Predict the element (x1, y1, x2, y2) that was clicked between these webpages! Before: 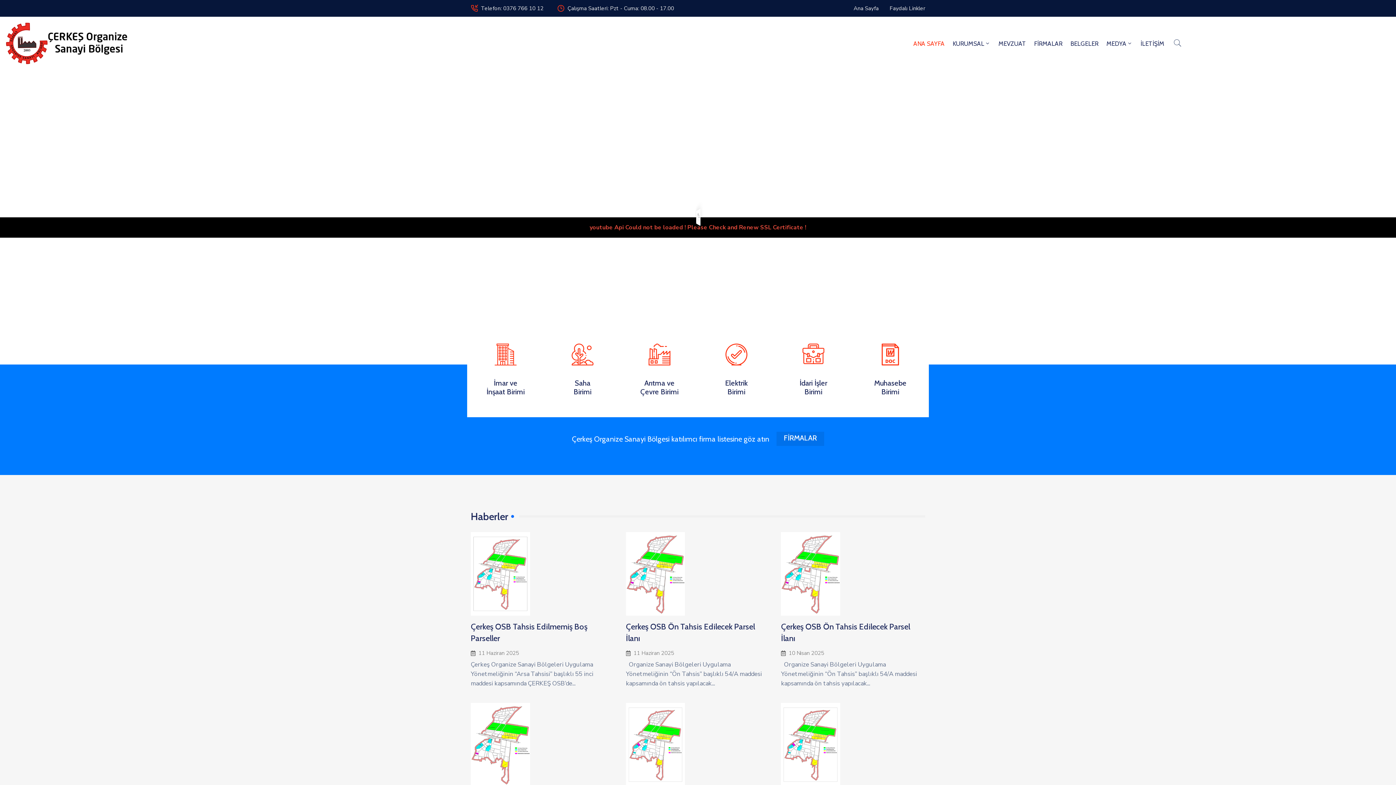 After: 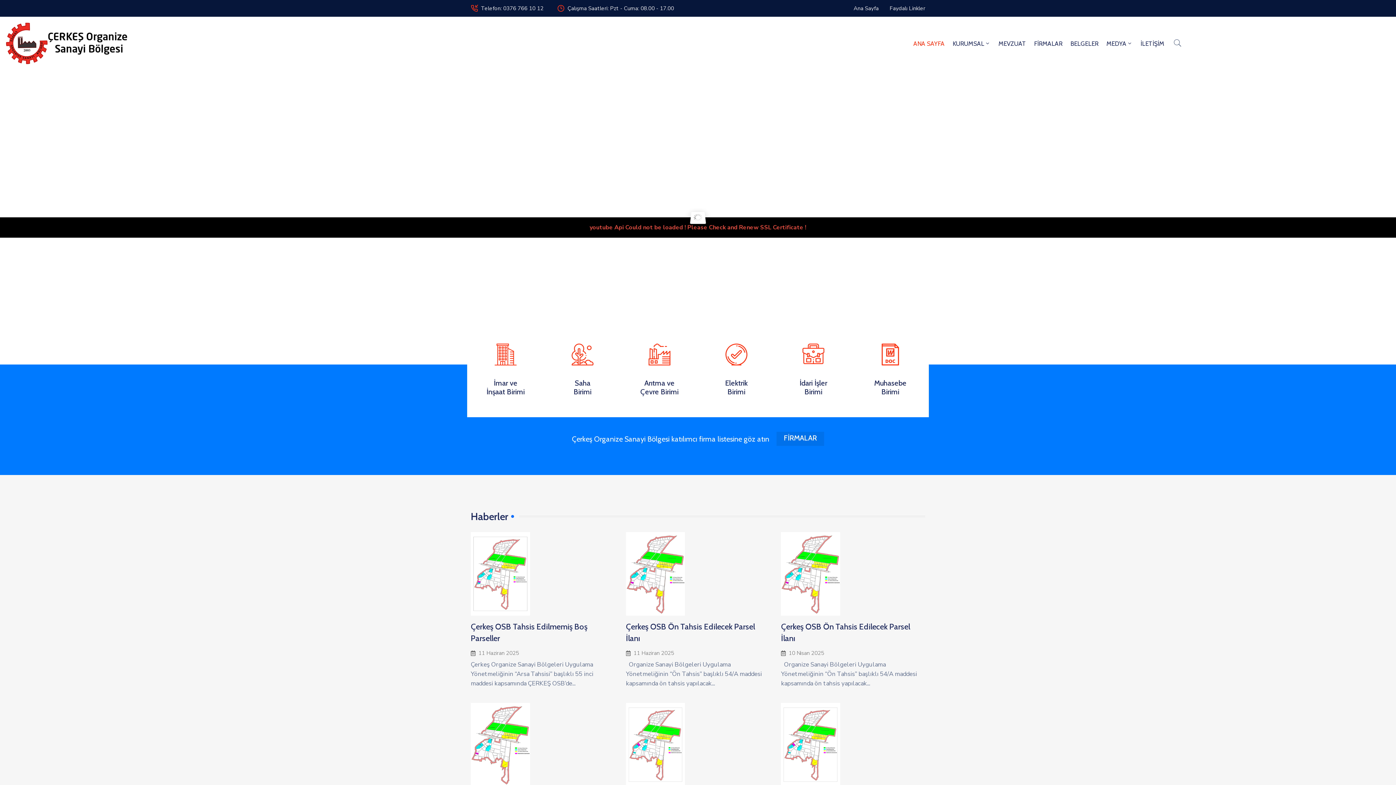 Action: bbox: (3, 20, 130, 66)